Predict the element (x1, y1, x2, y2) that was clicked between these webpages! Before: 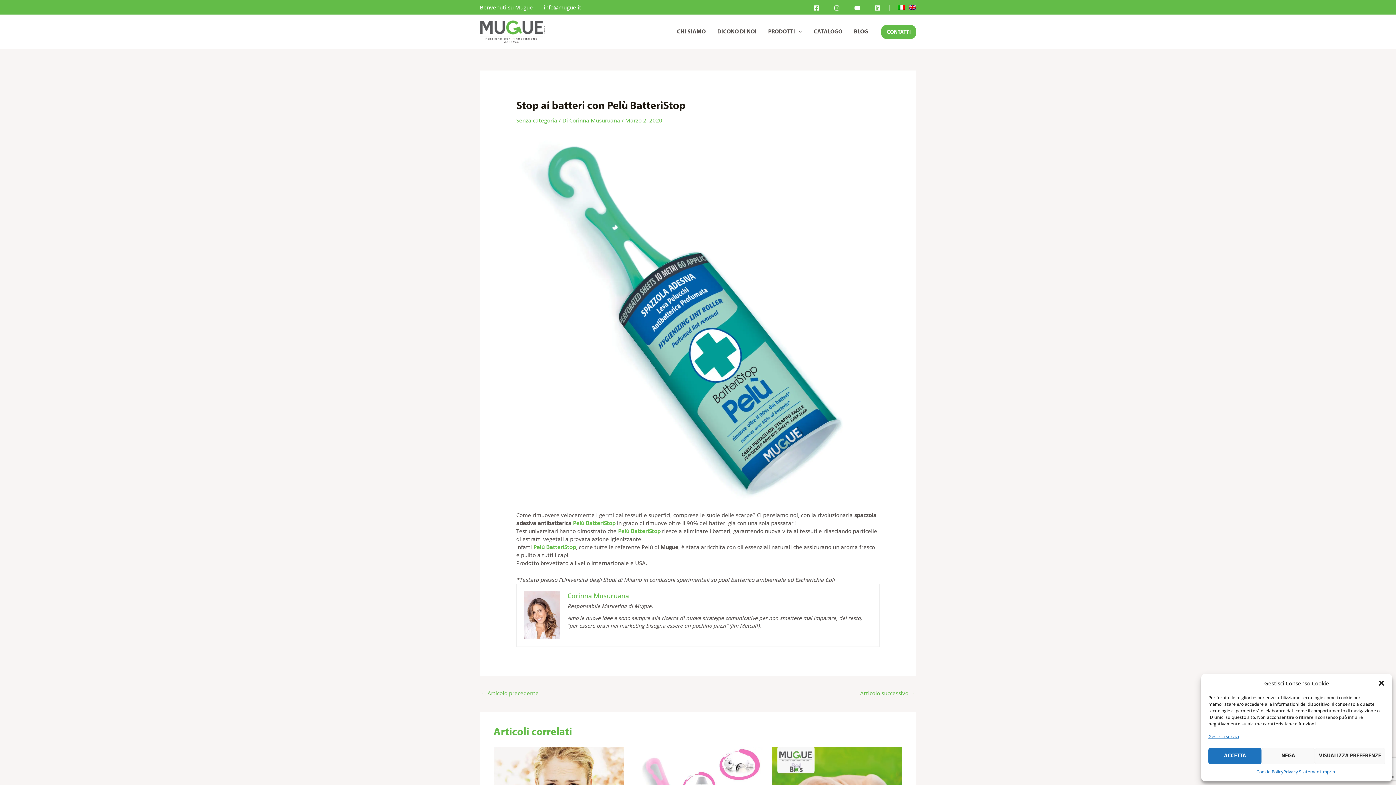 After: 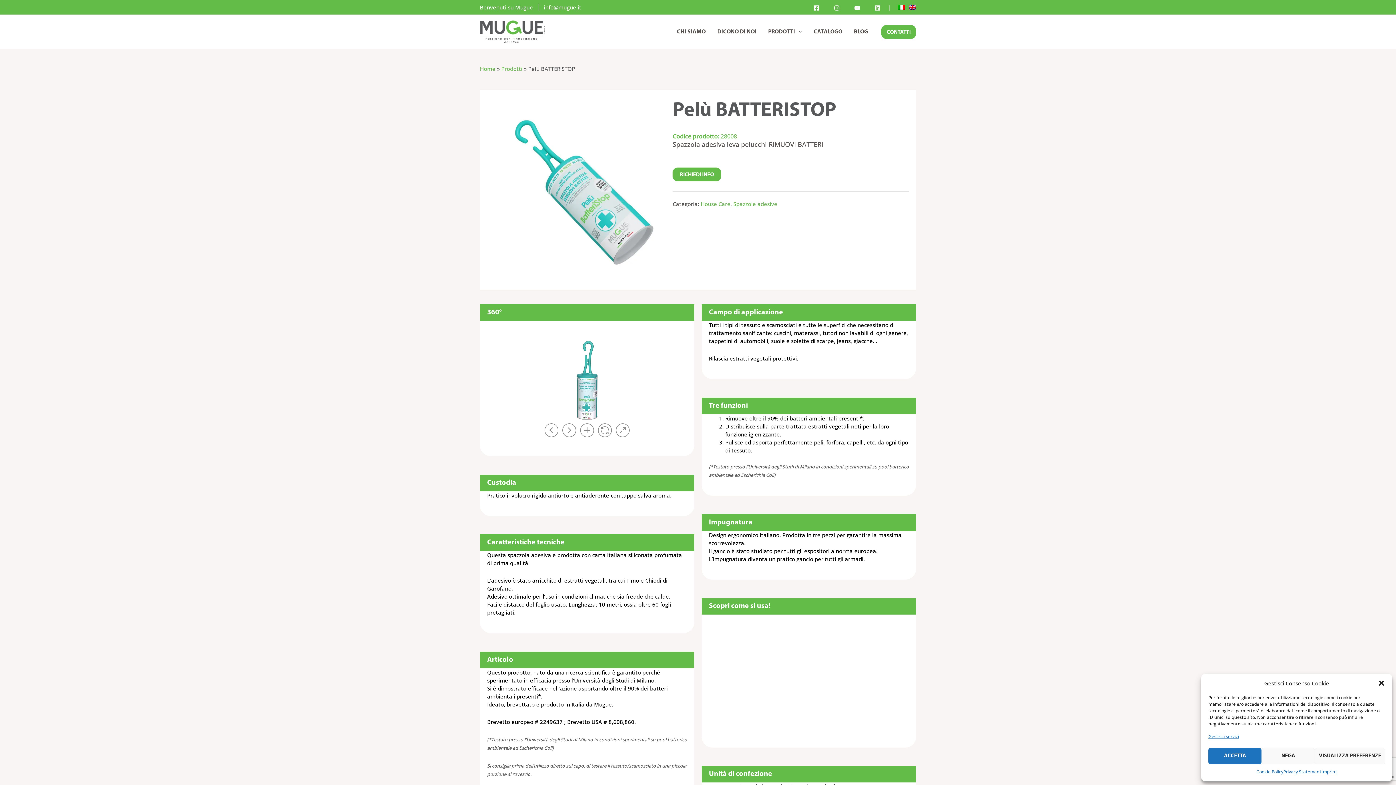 Action: bbox: (618, 527, 662, 534) label: Pelù BatteriStop 